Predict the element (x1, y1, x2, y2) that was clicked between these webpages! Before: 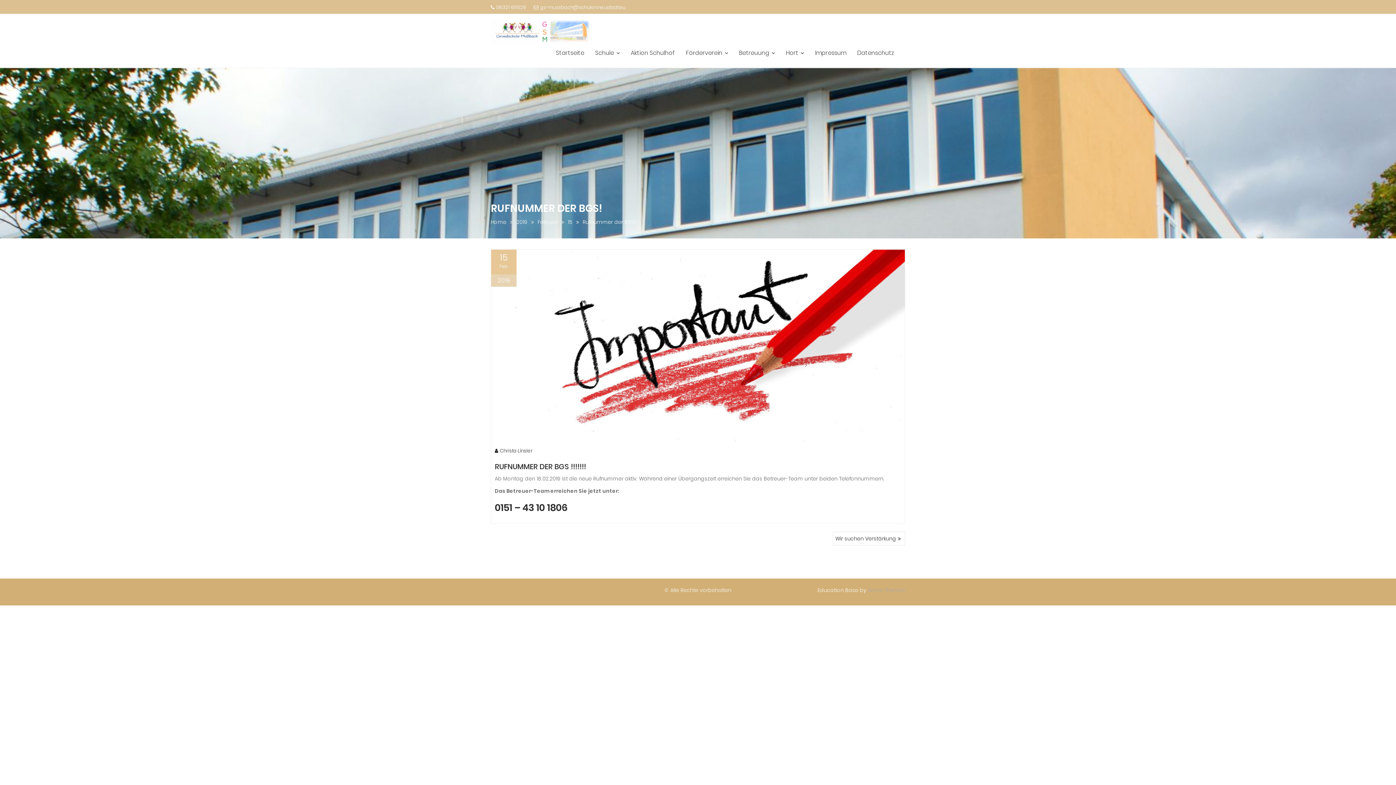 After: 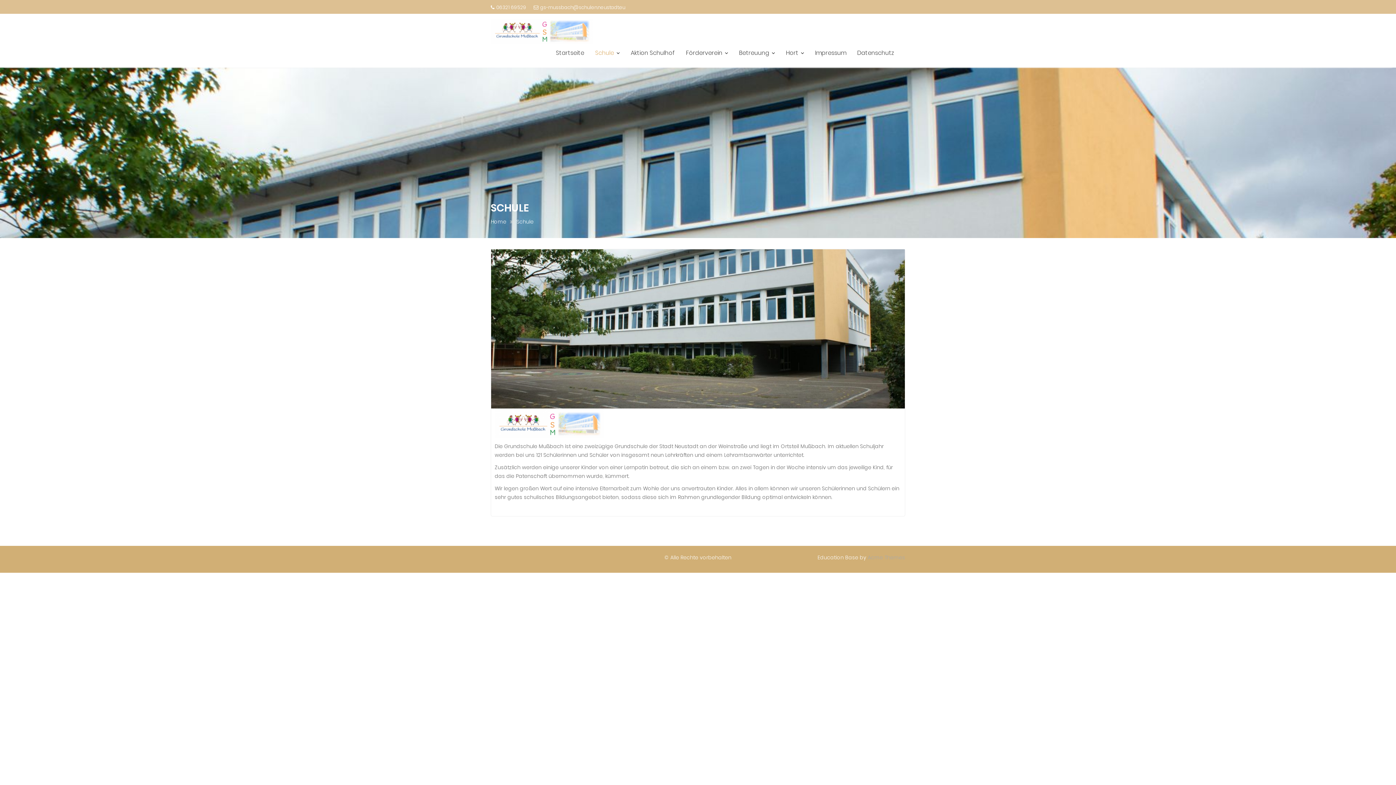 Action: label: Schule bbox: (589, 44, 625, 62)